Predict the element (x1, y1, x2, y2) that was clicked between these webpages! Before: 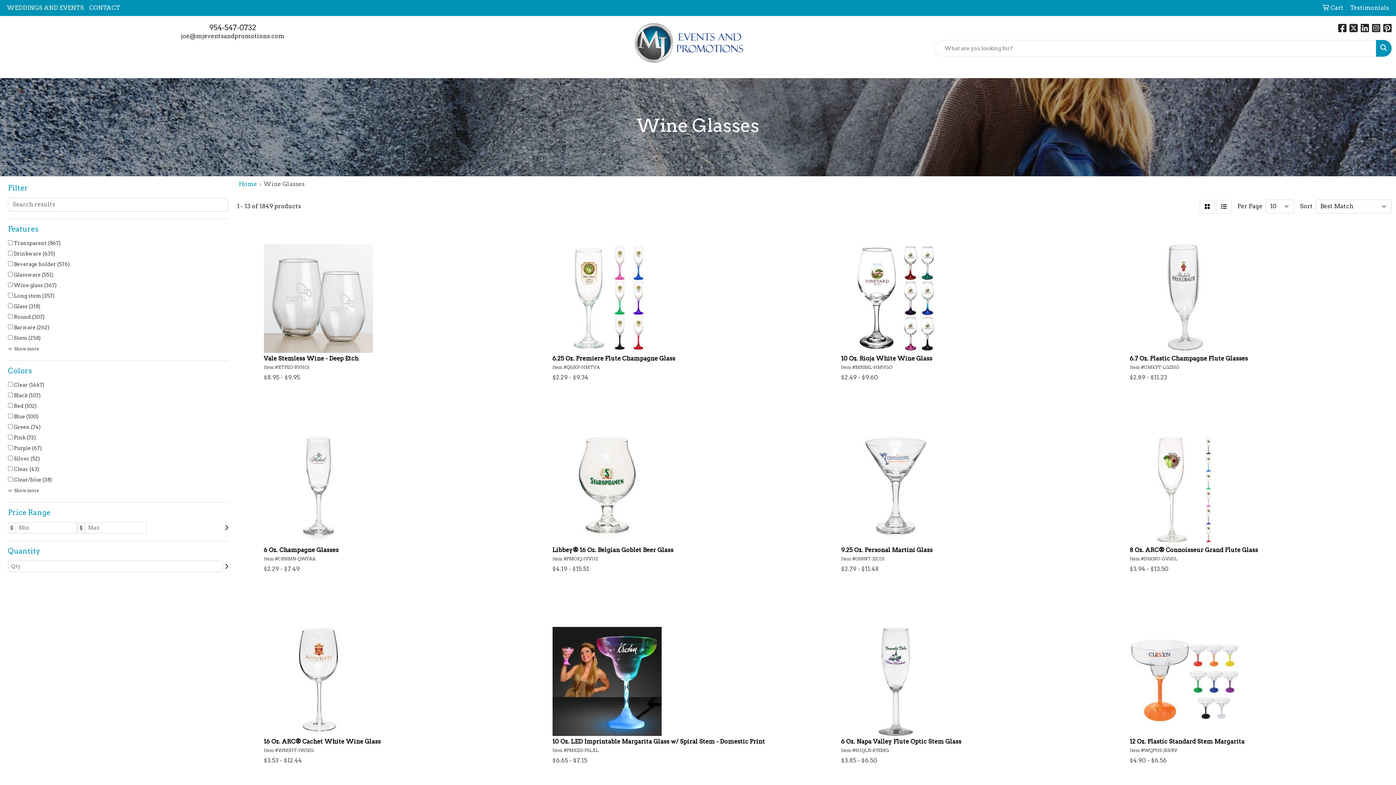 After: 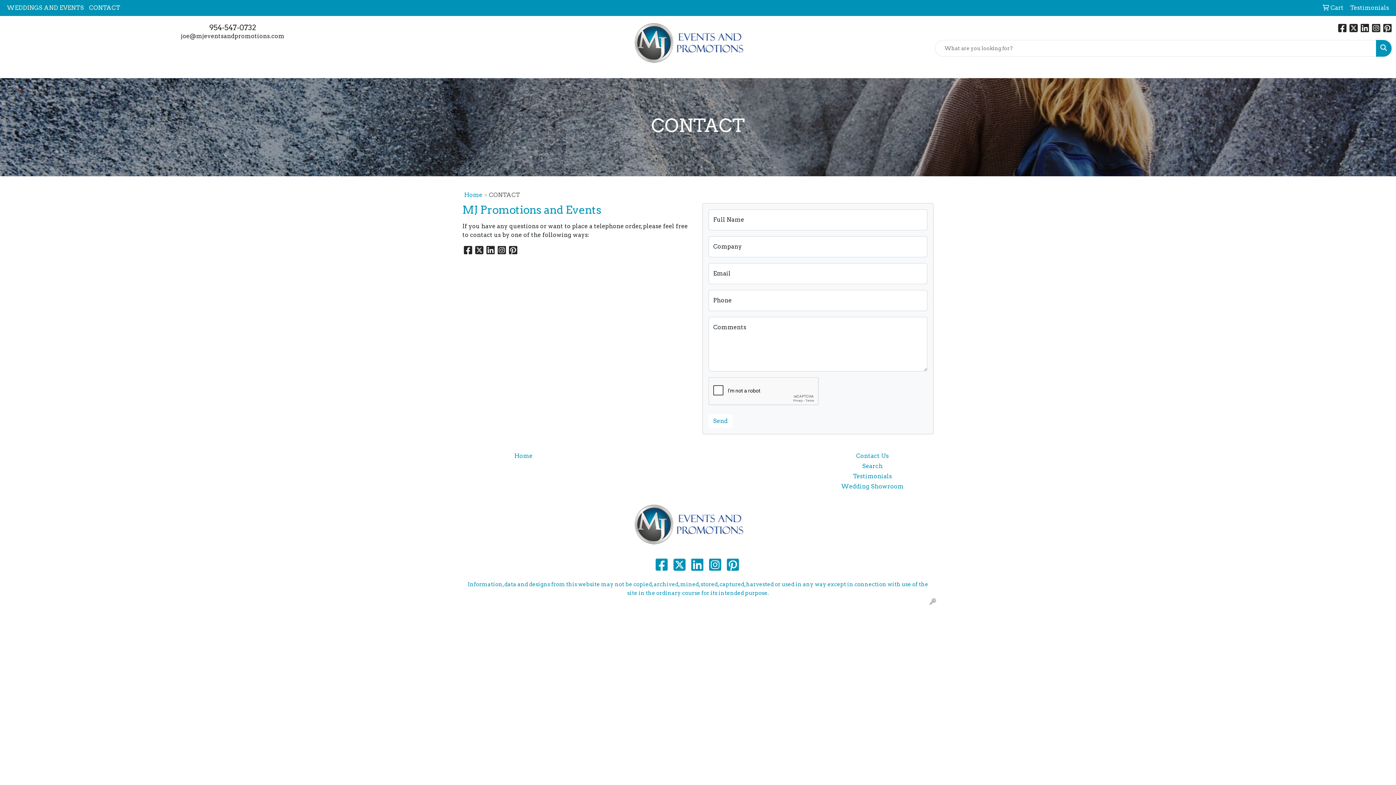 Action: label: CONTACT bbox: (86, 0, 122, 16)